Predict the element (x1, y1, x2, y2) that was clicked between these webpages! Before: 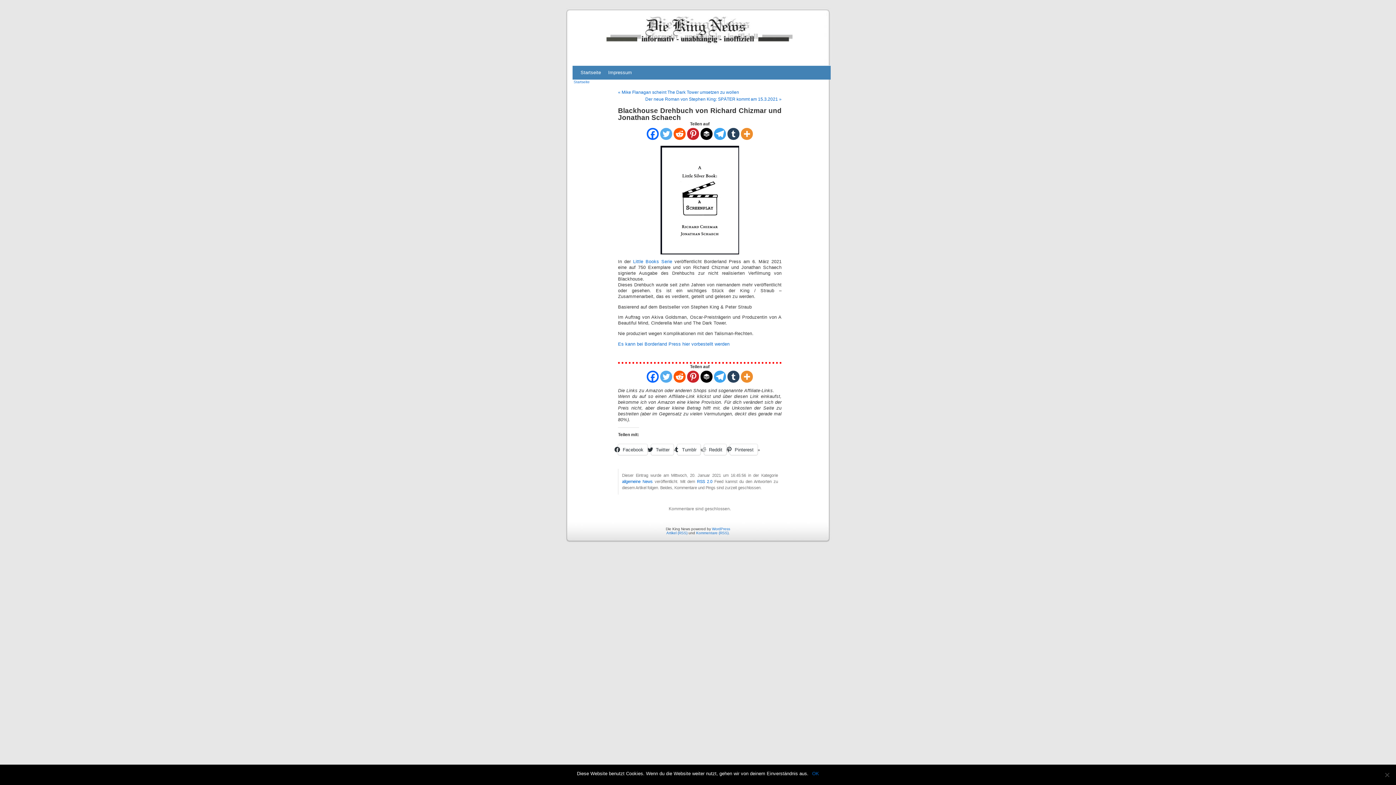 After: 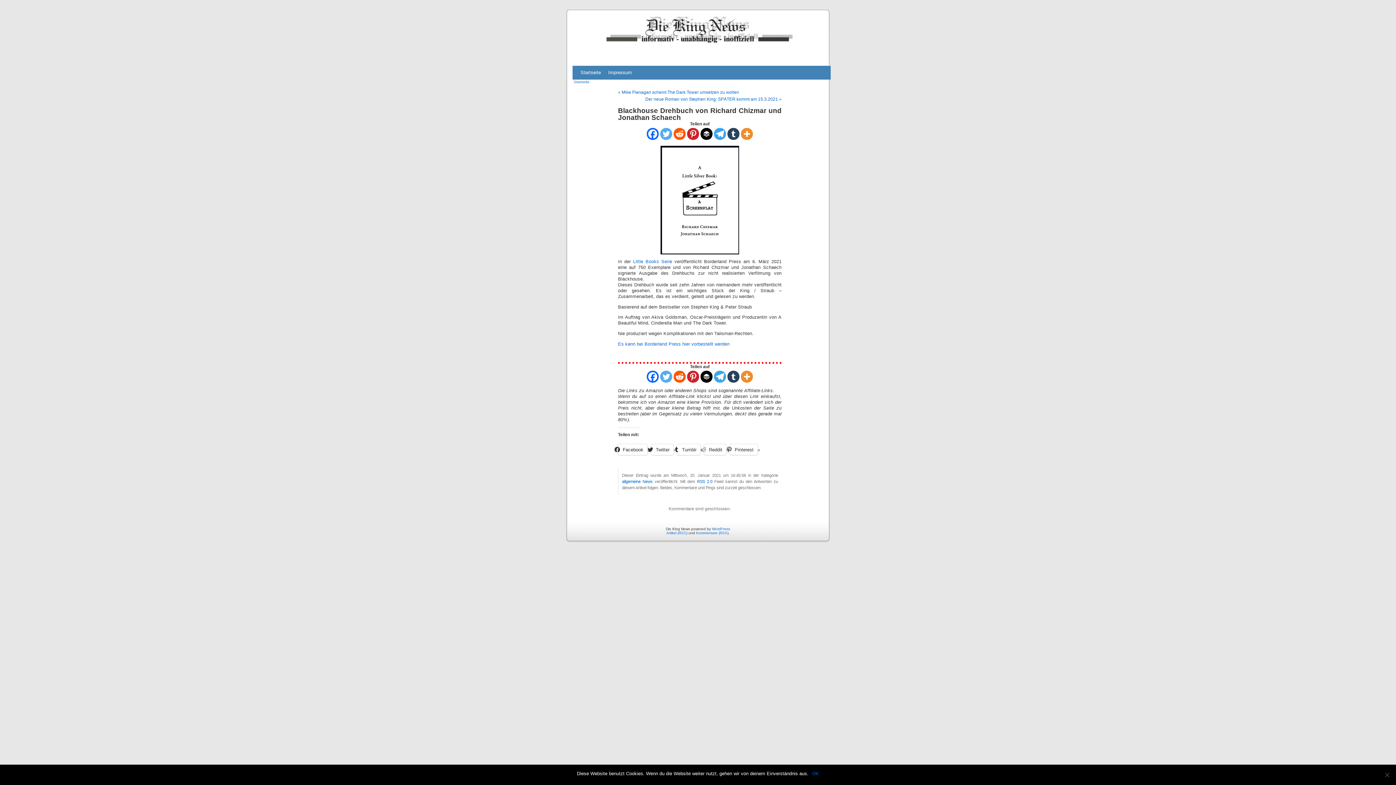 Action: label: Facebook bbox: (646, 128, 658, 140)